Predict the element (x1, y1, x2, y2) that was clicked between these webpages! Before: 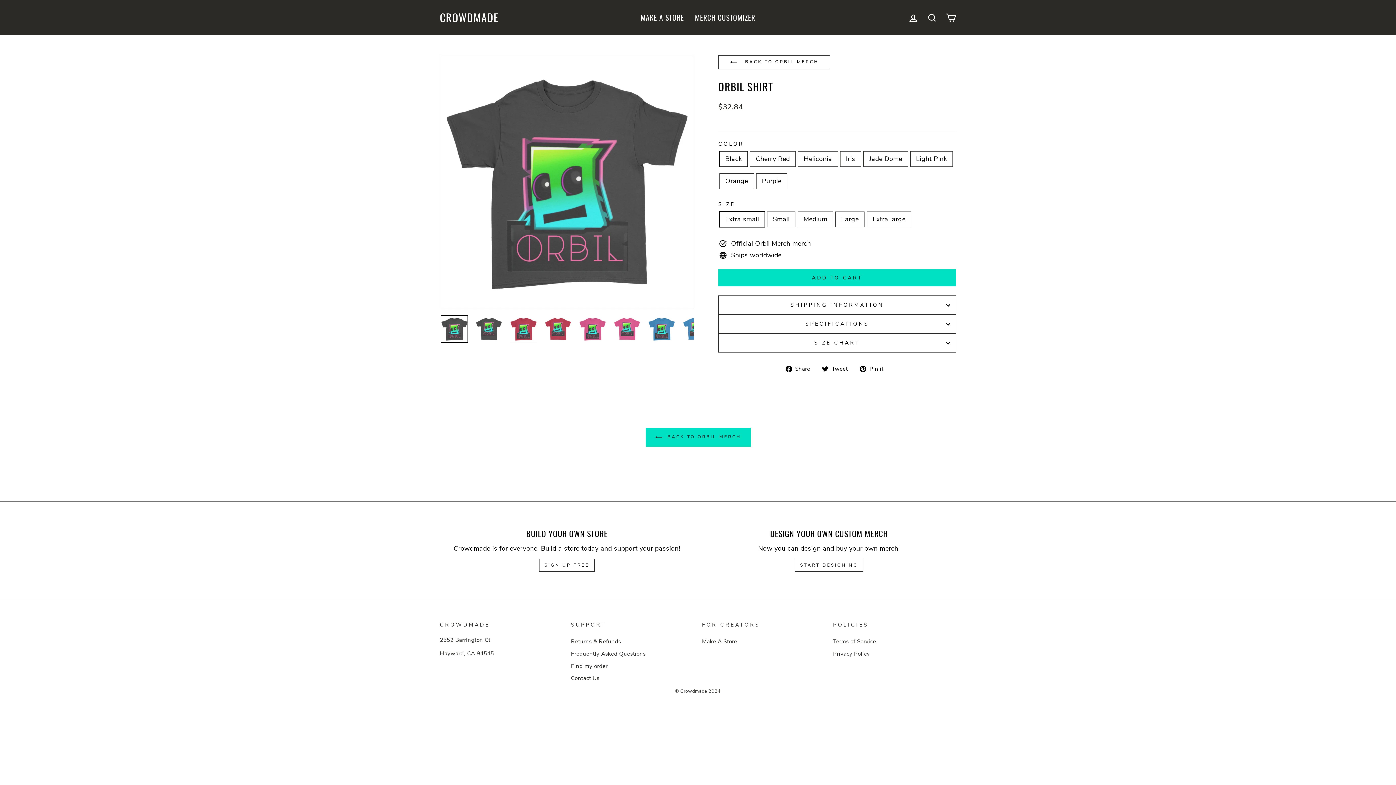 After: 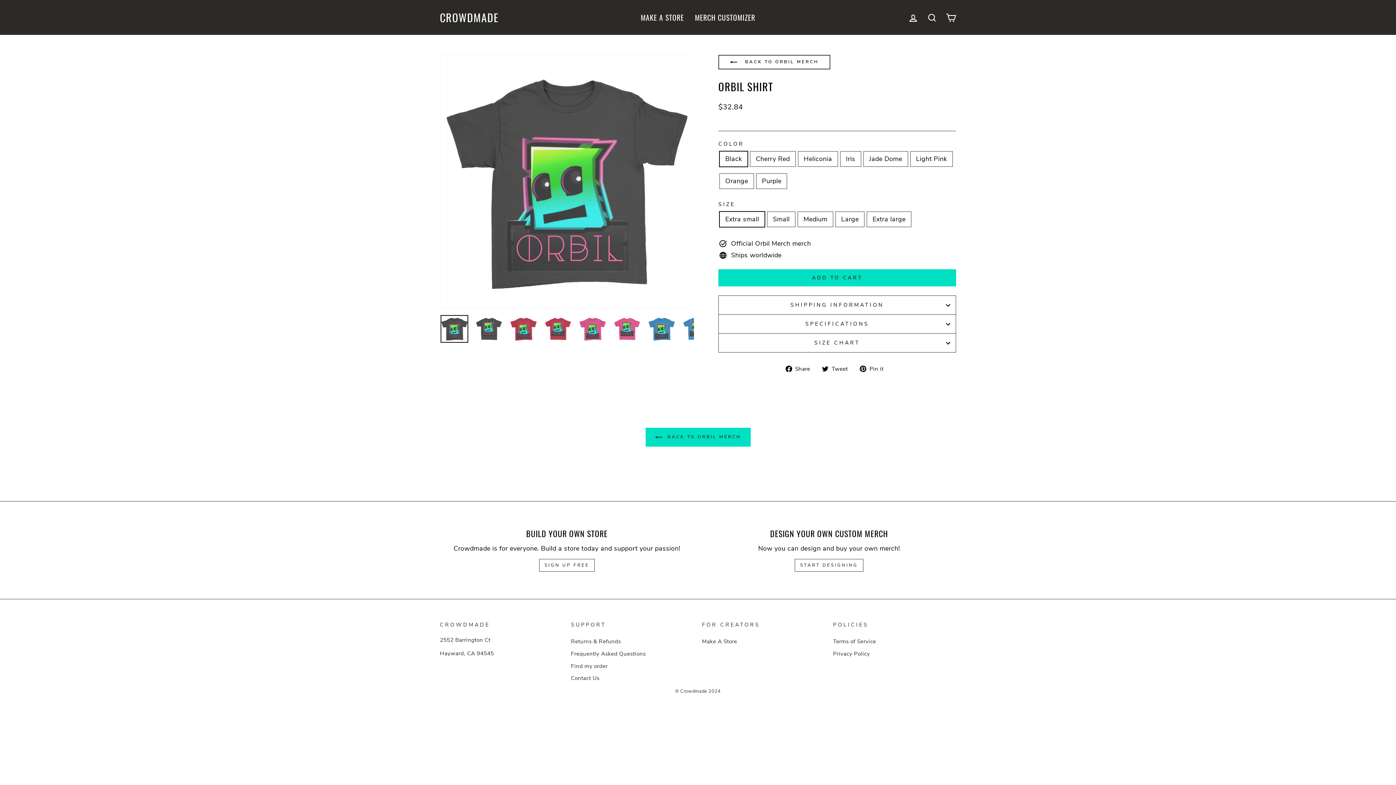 Action: bbox: (440, 315, 468, 342)